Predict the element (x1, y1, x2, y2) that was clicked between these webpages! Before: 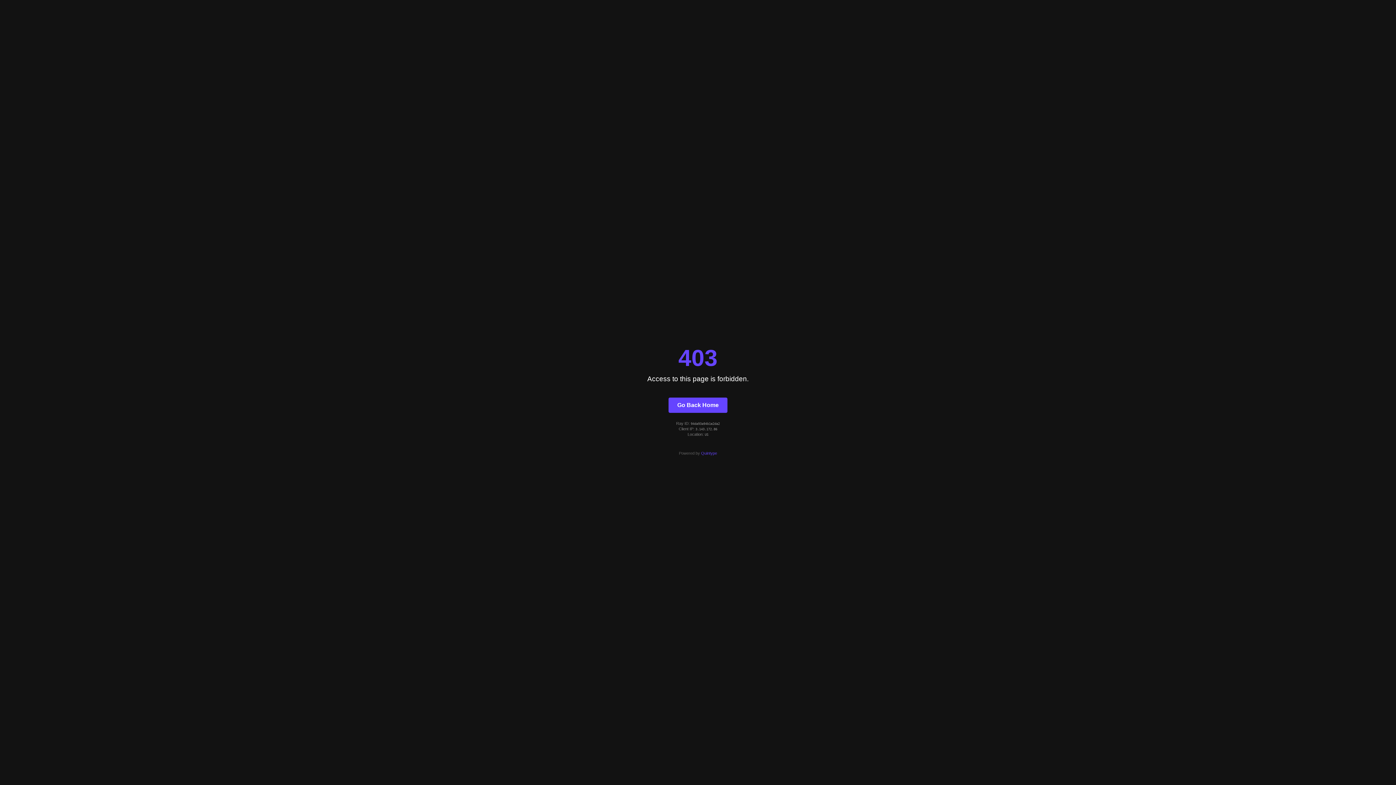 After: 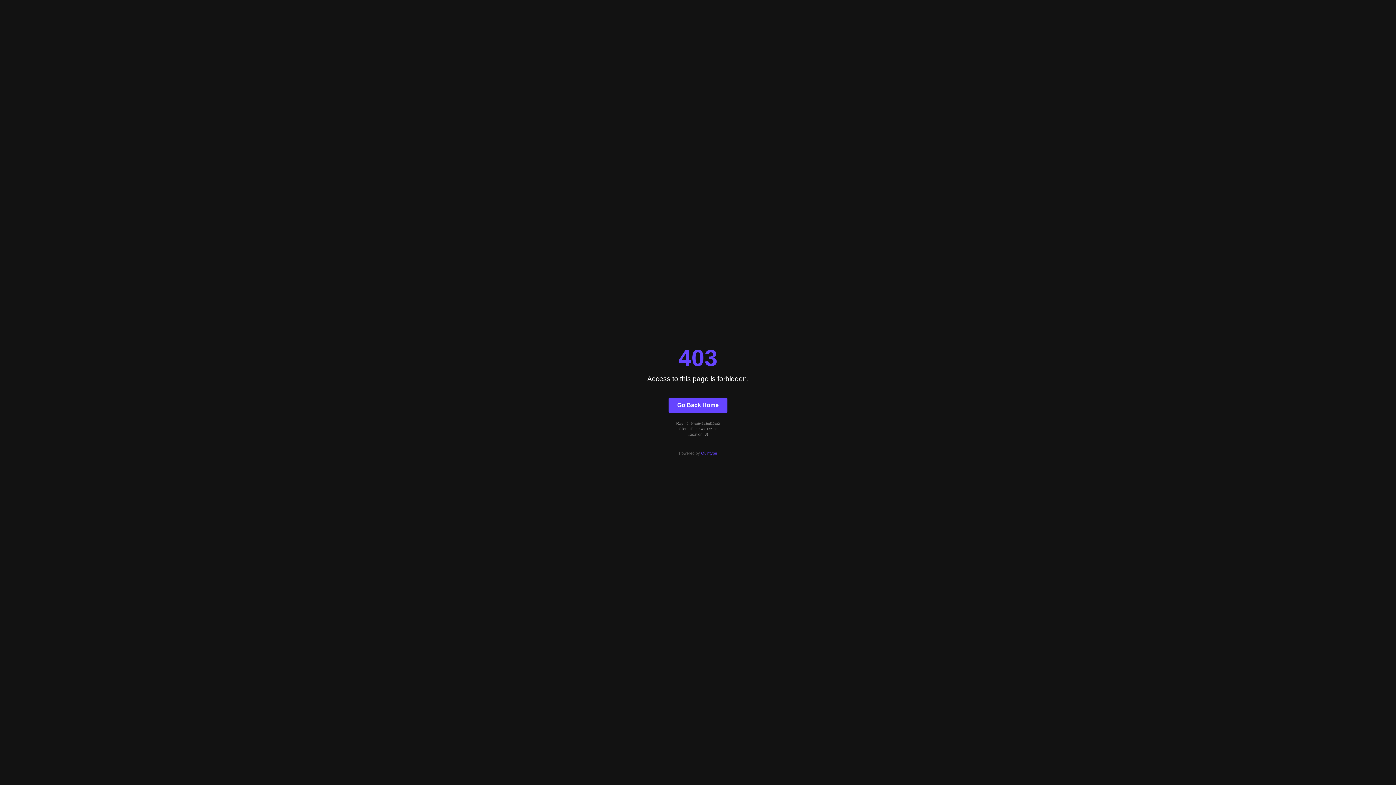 Action: bbox: (668, 397, 727, 412) label: Go Back Home